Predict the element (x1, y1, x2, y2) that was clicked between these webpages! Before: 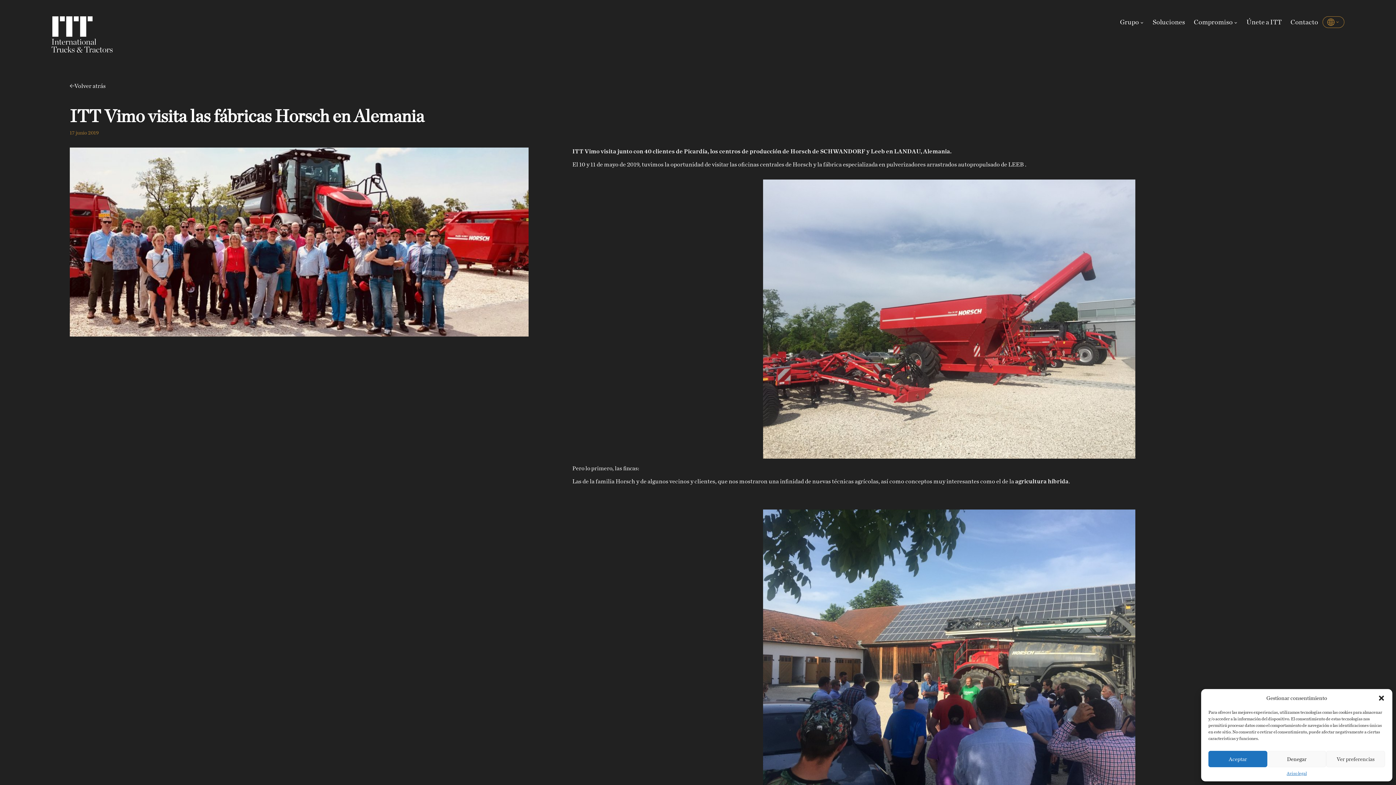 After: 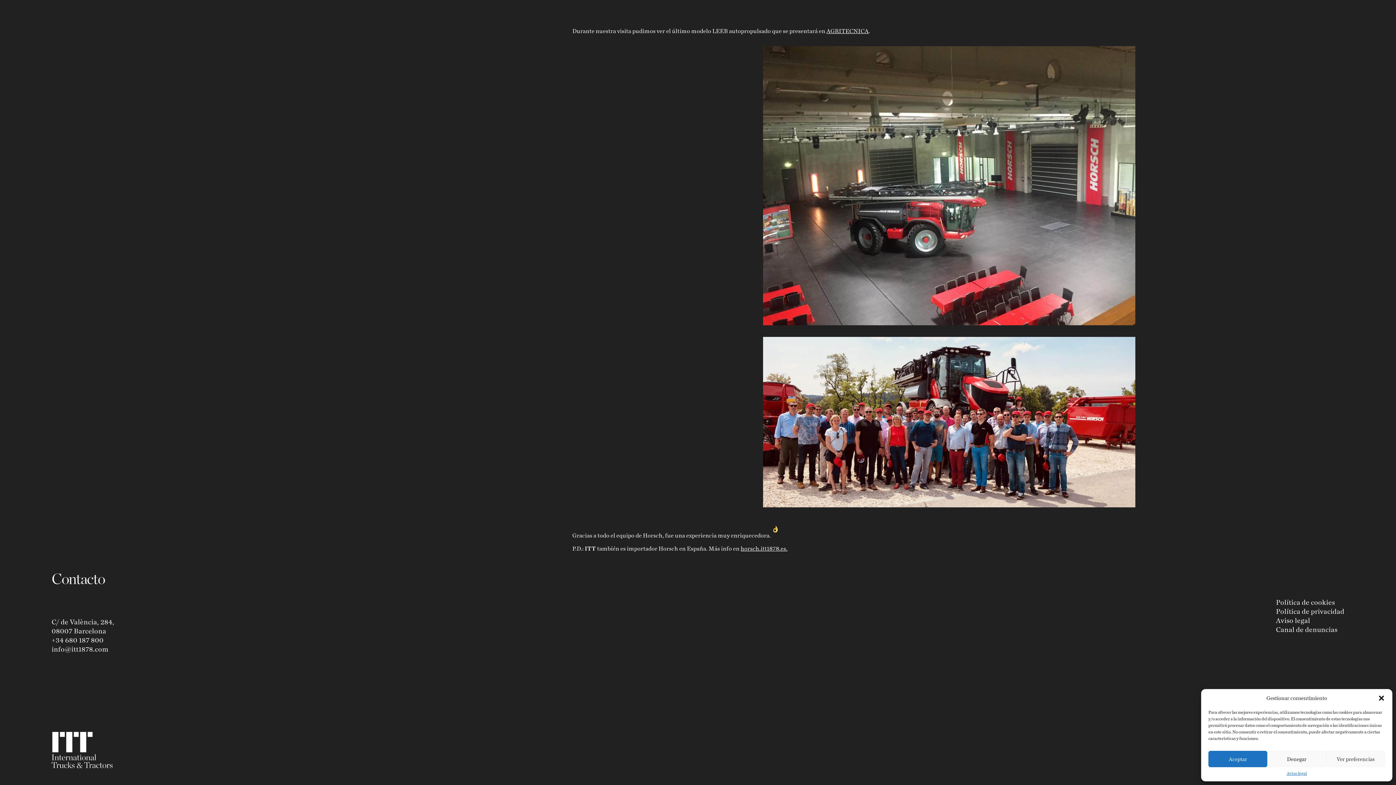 Action: bbox: (1286, 16, 1322, 27) label: Contacto